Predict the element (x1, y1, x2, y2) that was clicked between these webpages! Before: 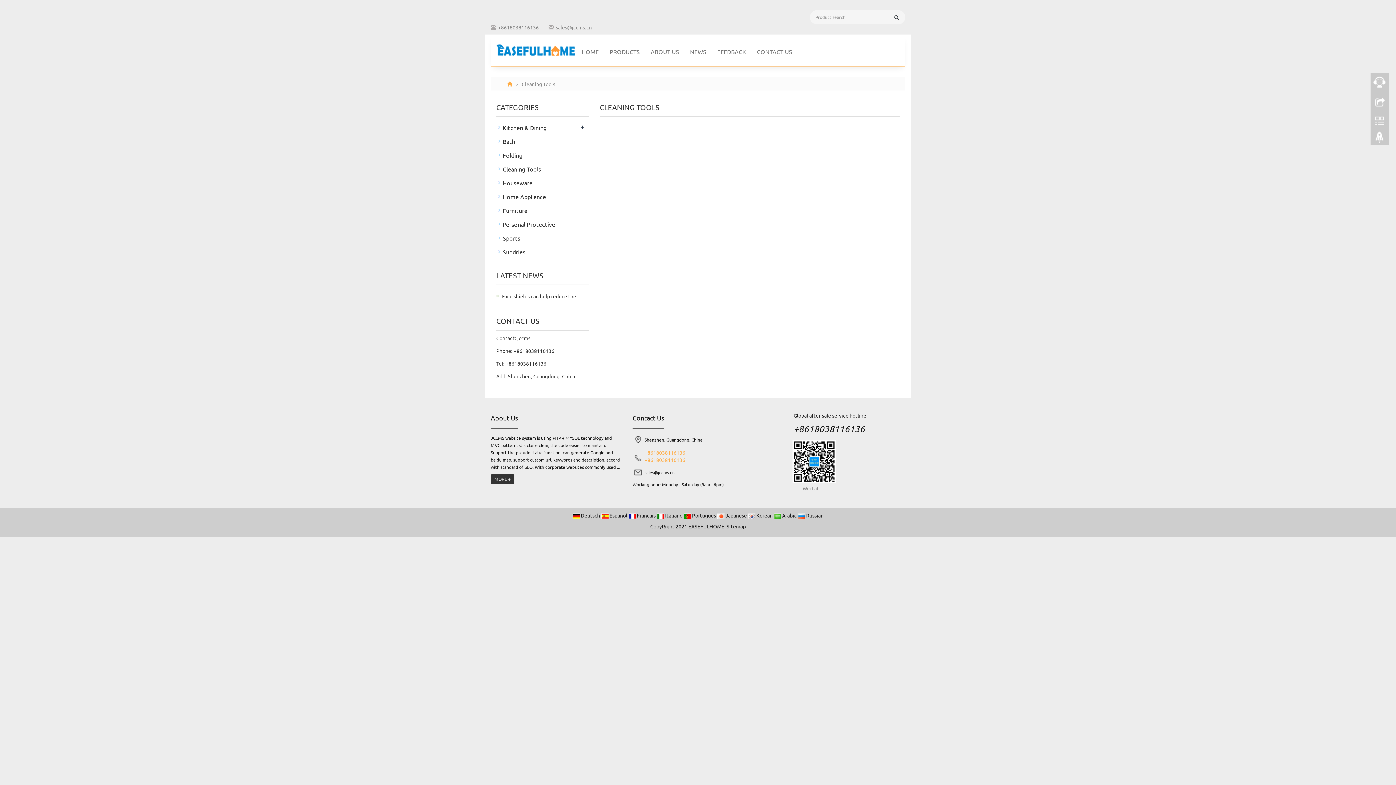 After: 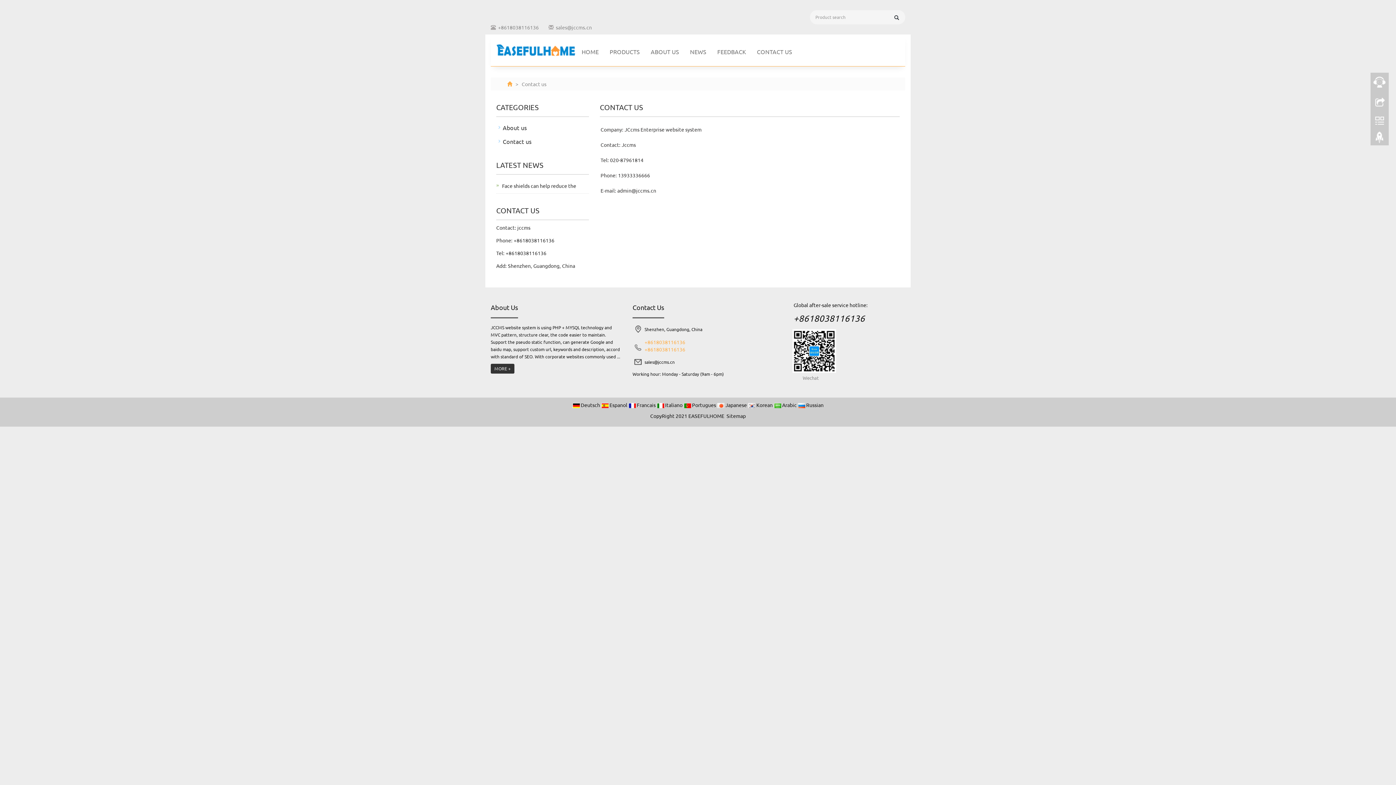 Action: label: CONTACT US bbox: (751, 34, 797, 66)